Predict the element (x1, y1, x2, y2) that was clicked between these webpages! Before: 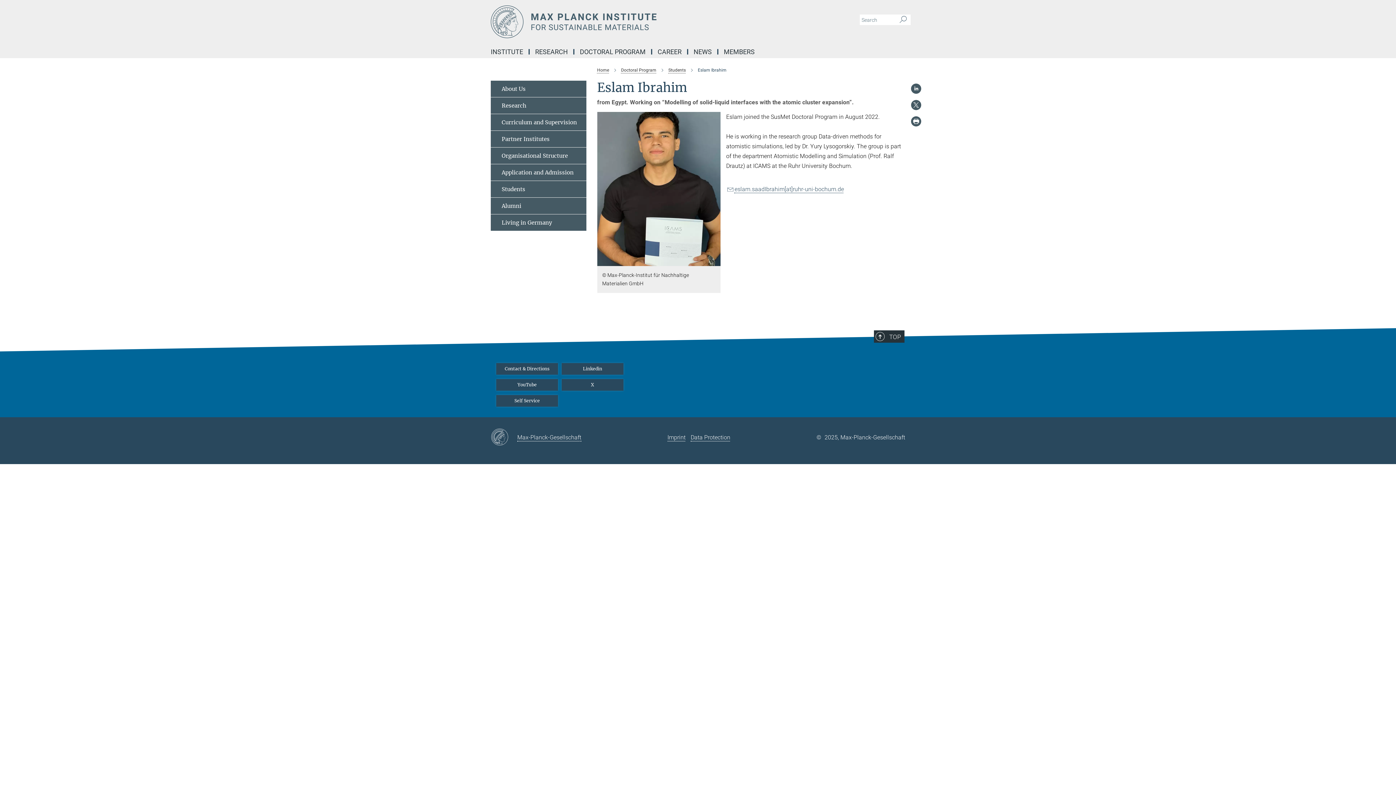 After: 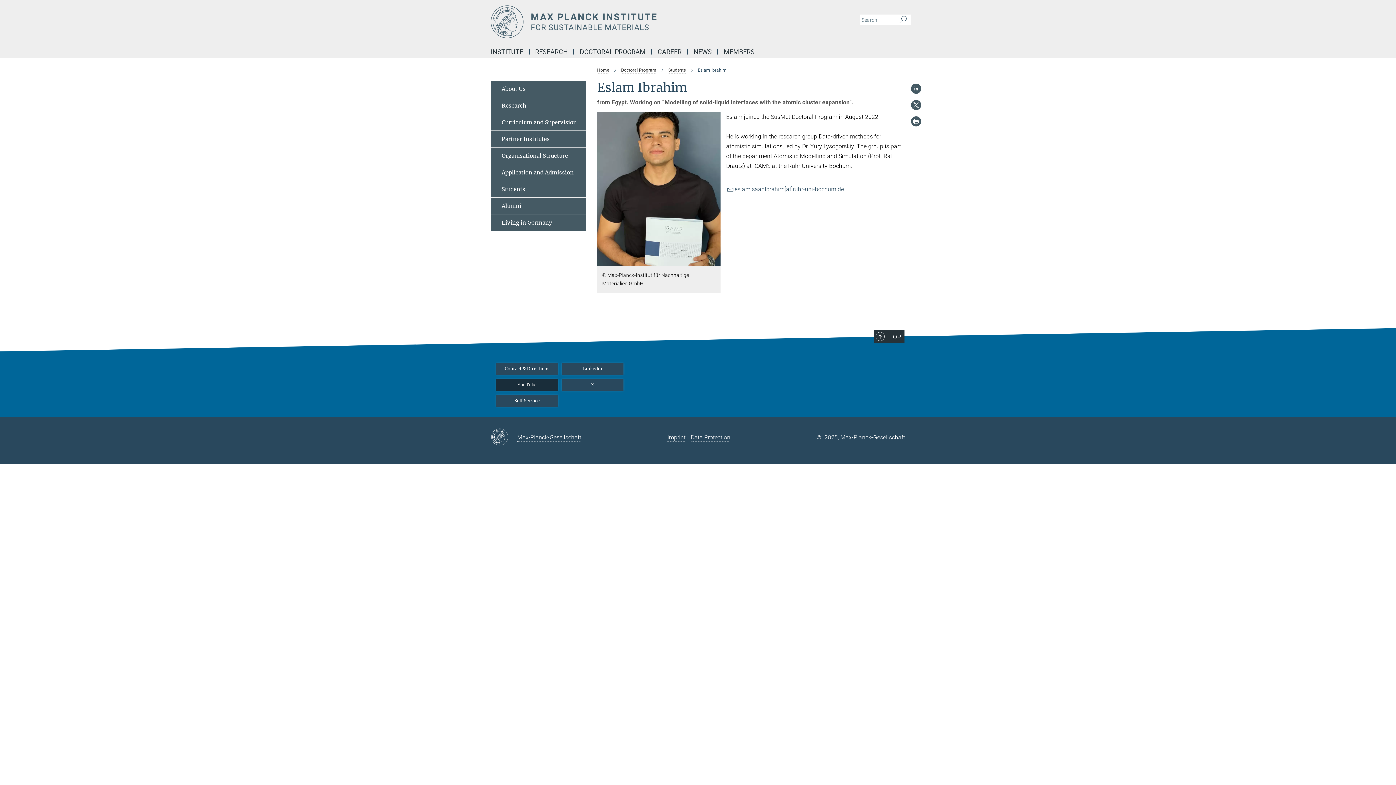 Action: bbox: (496, 379, 558, 390) label: YouTube